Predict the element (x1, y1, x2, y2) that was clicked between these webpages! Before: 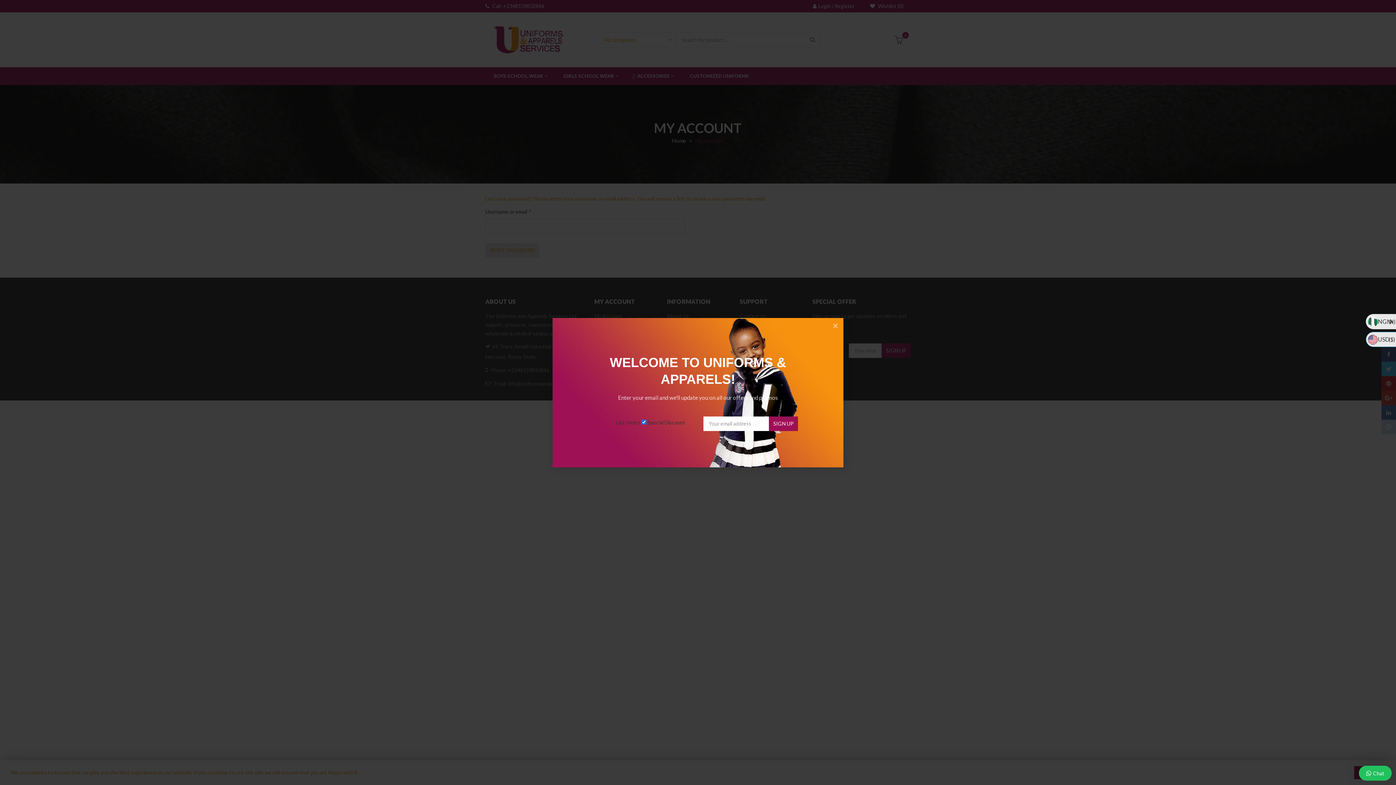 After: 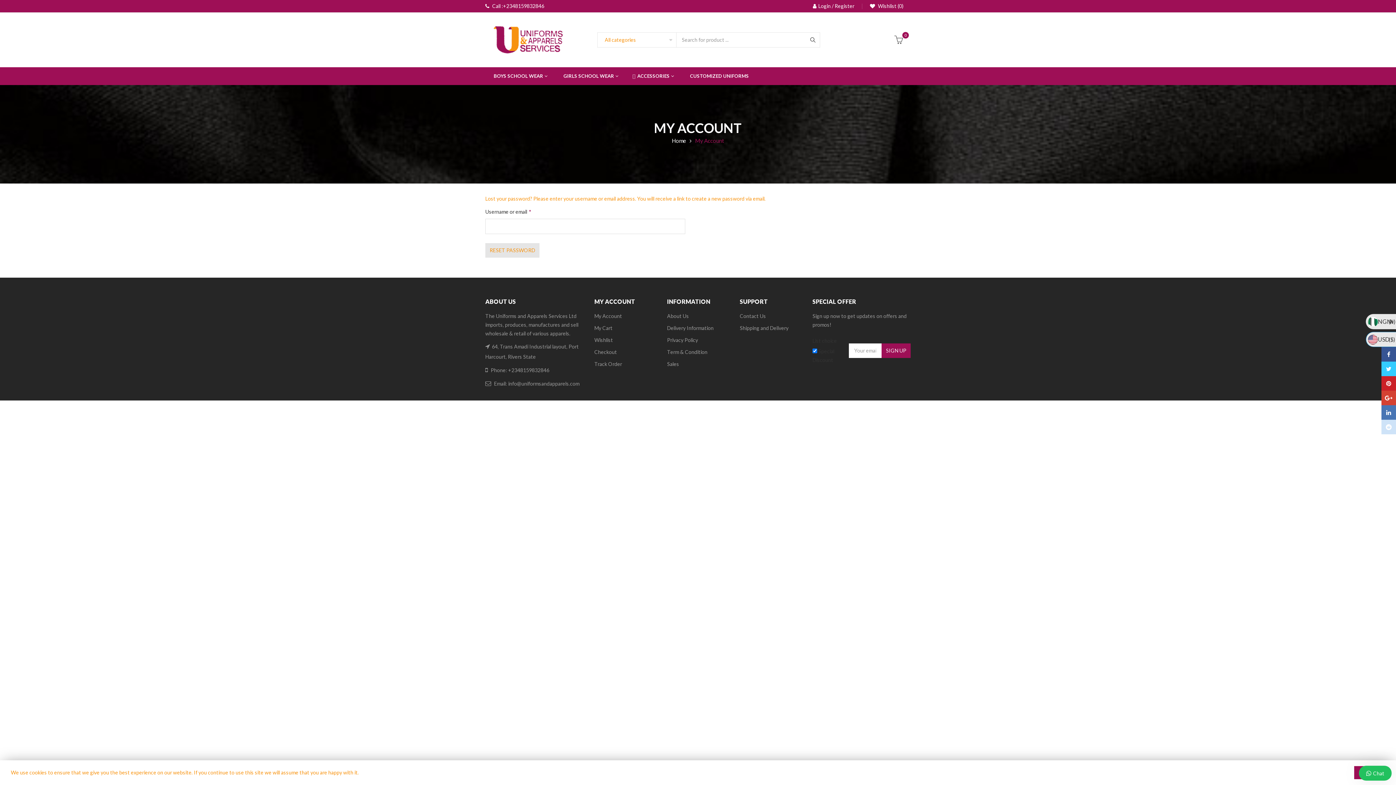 Action: label: × bbox: (827, 318, 843, 334)